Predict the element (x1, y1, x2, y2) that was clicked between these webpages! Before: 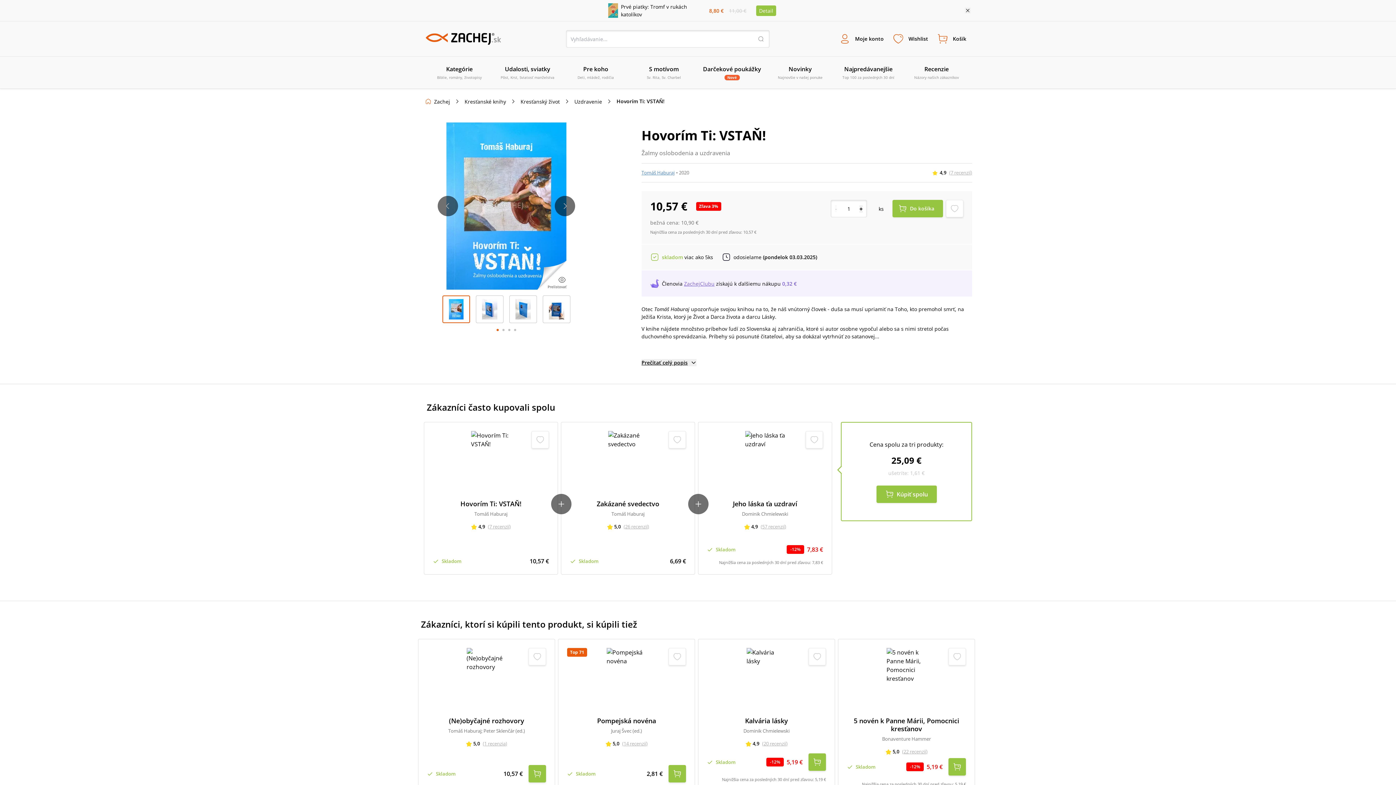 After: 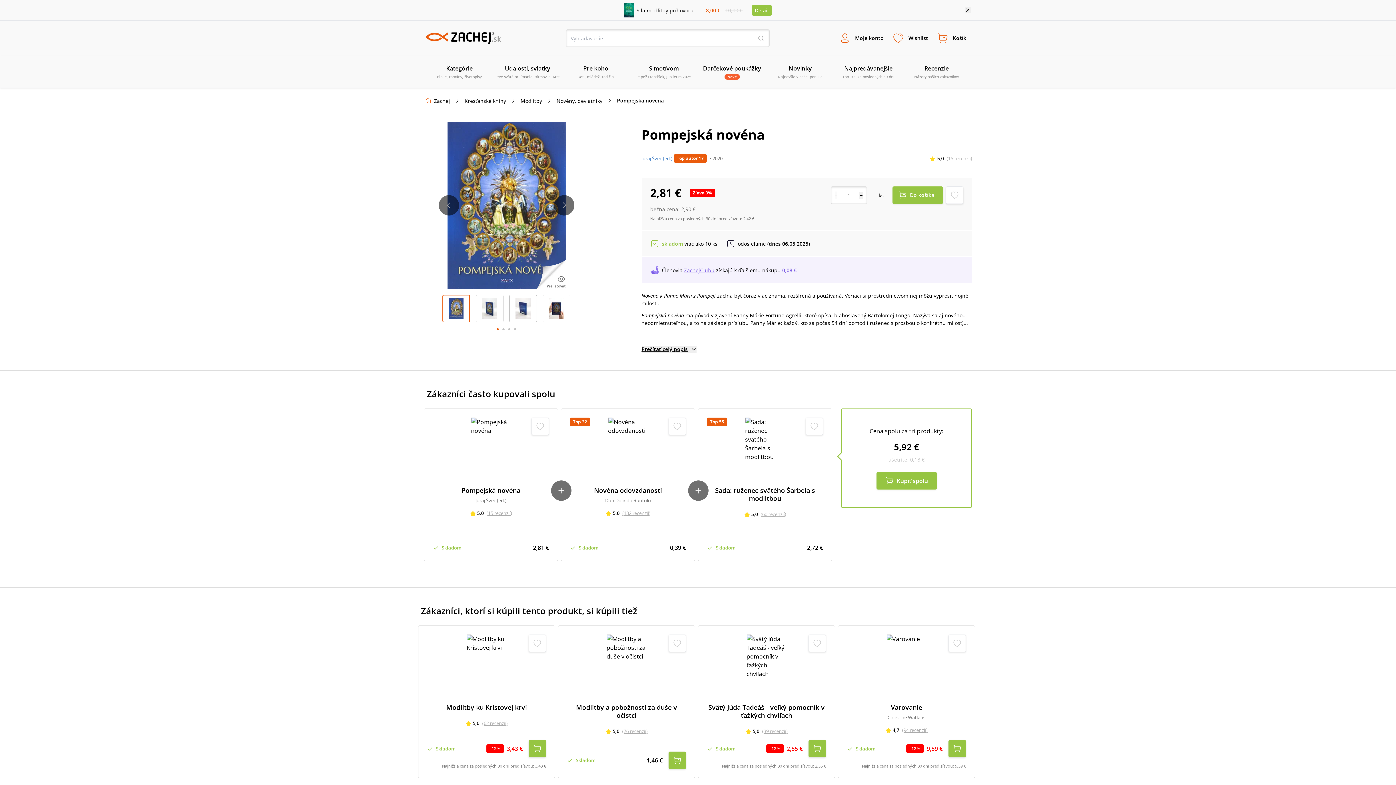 Action: bbox: (597, 717, 656, 725) label: Pompejská novéna